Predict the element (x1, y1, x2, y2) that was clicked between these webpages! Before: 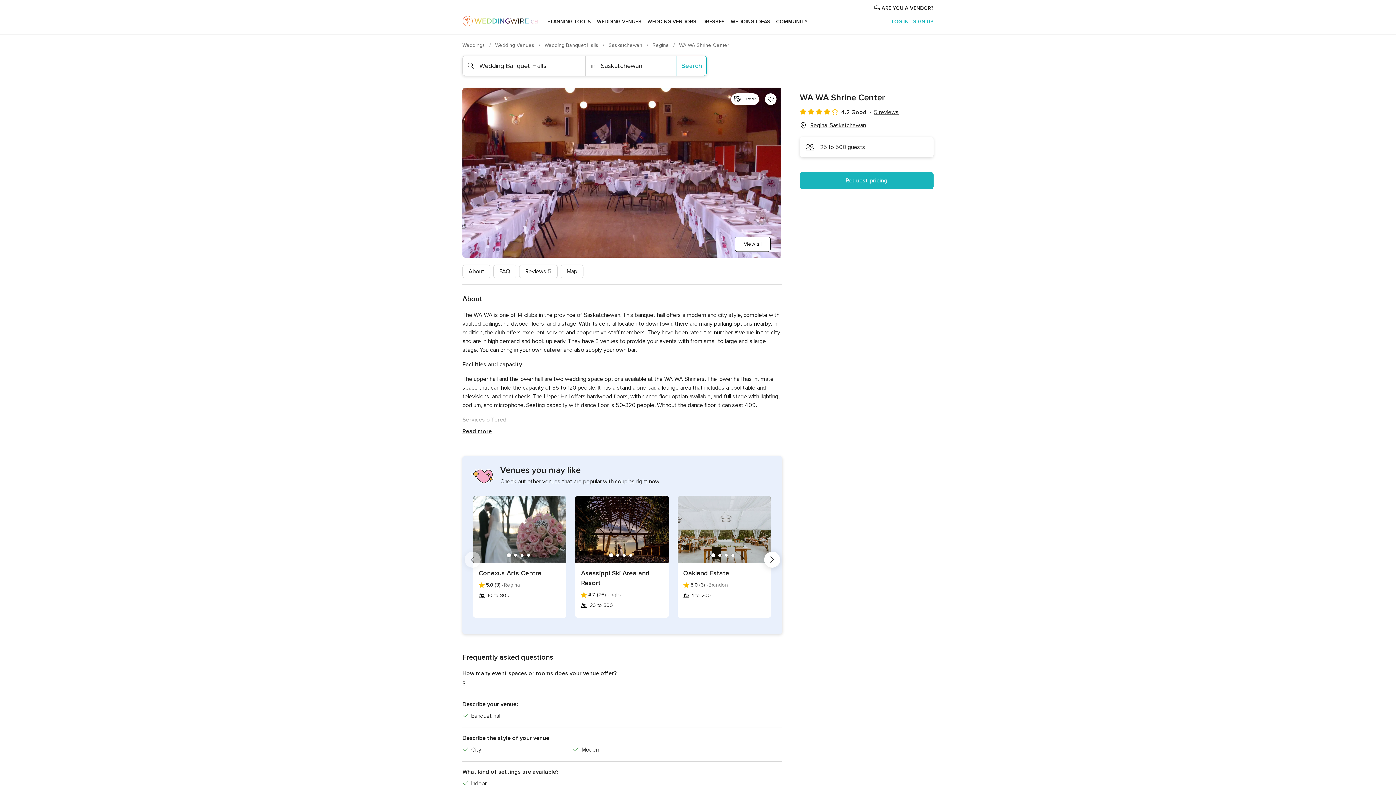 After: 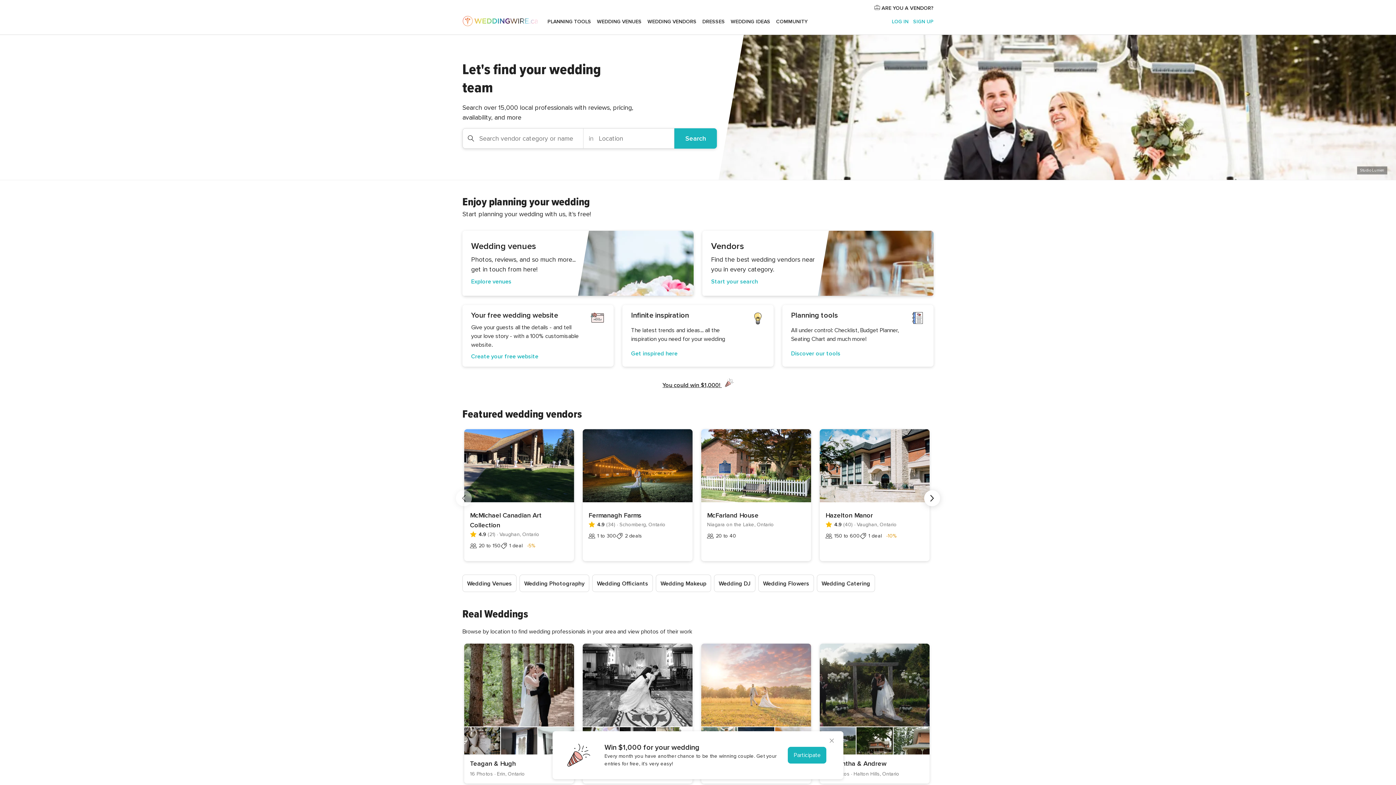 Action: bbox: (462, 16, 538, 26)